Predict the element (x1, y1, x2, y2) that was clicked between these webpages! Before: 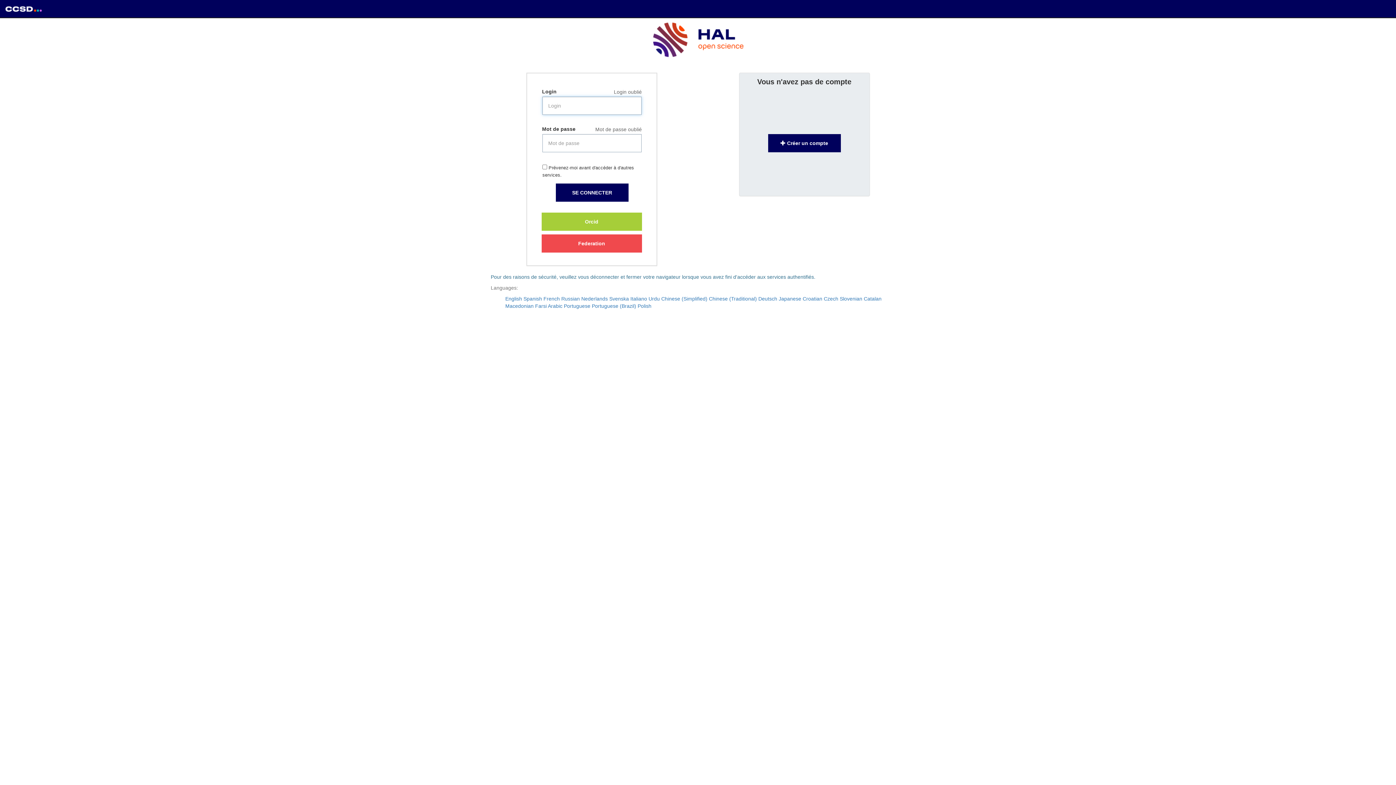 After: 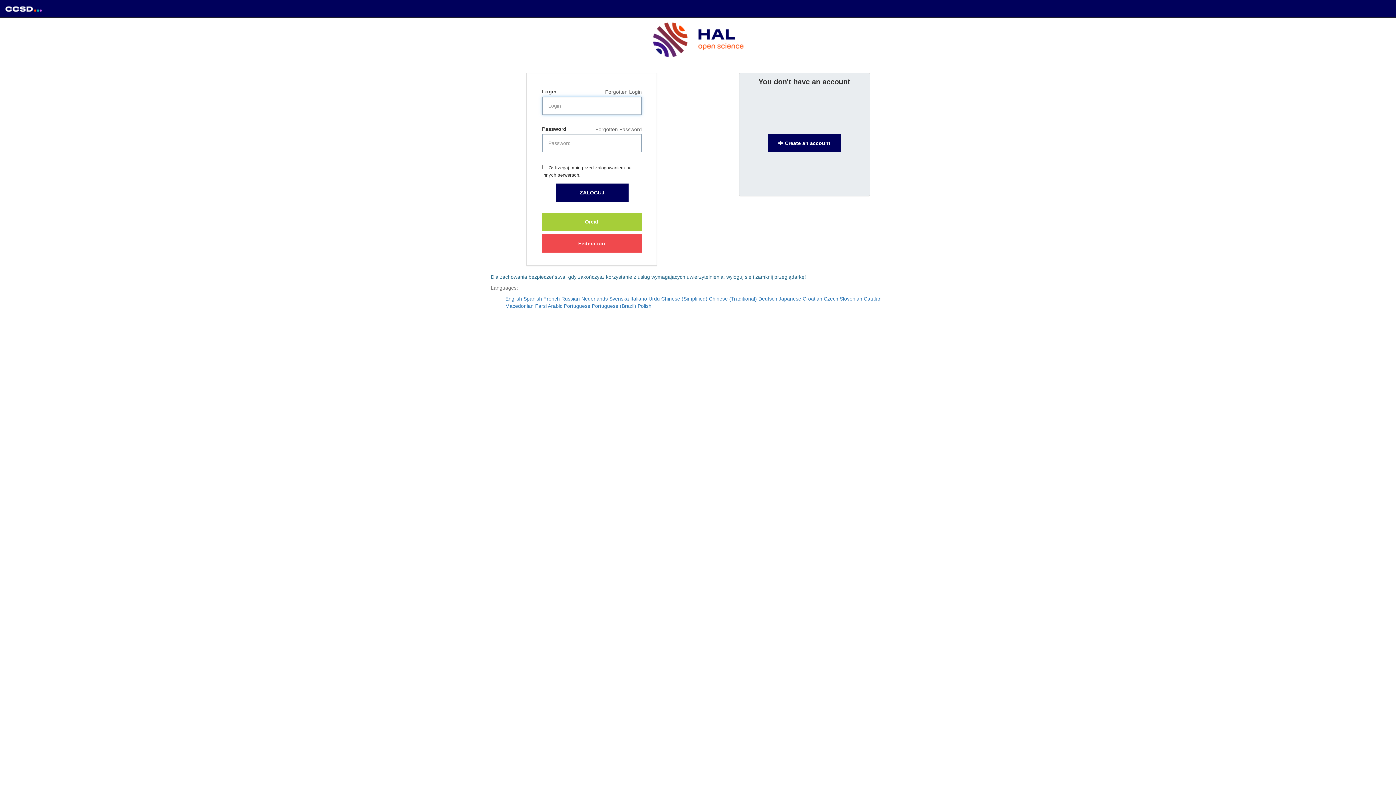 Action: bbox: (637, 303, 651, 309) label: Polish